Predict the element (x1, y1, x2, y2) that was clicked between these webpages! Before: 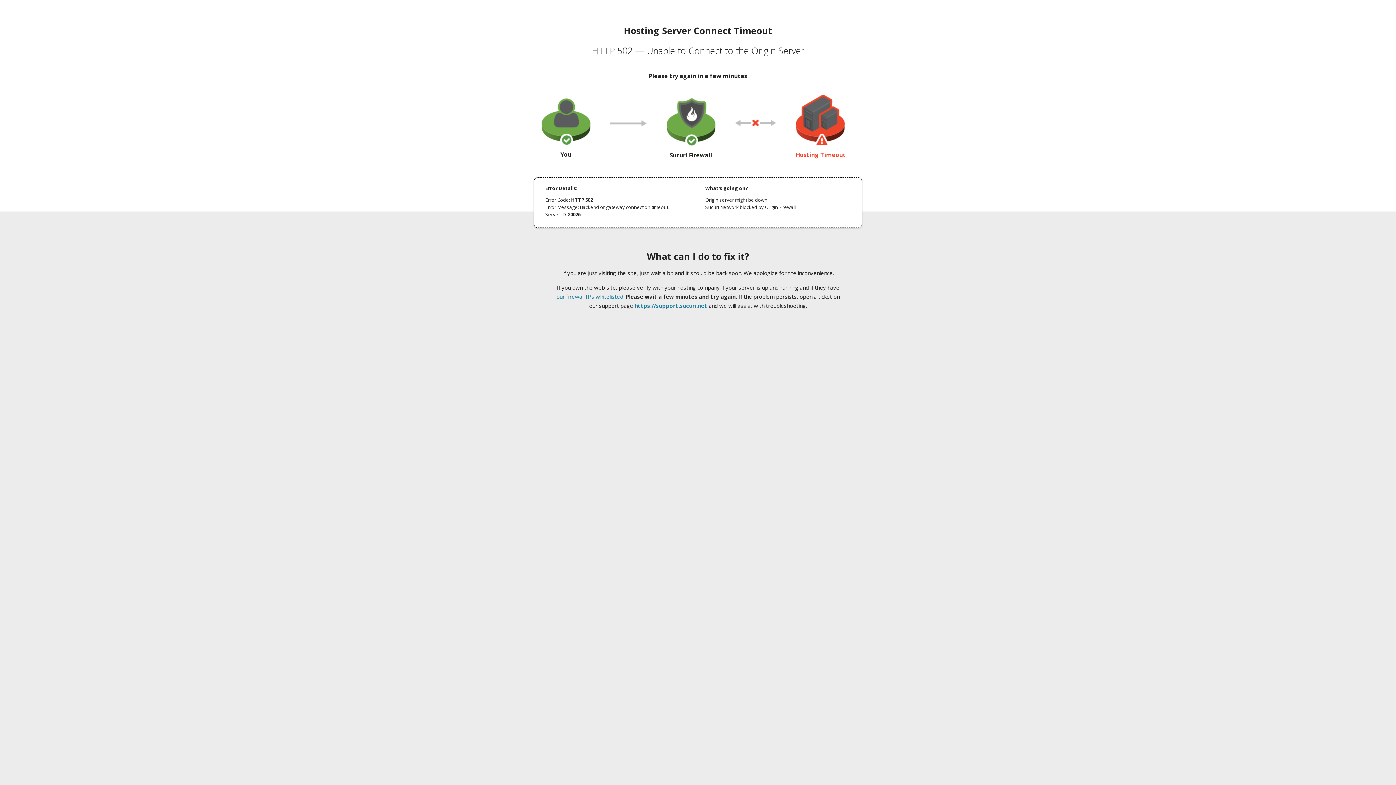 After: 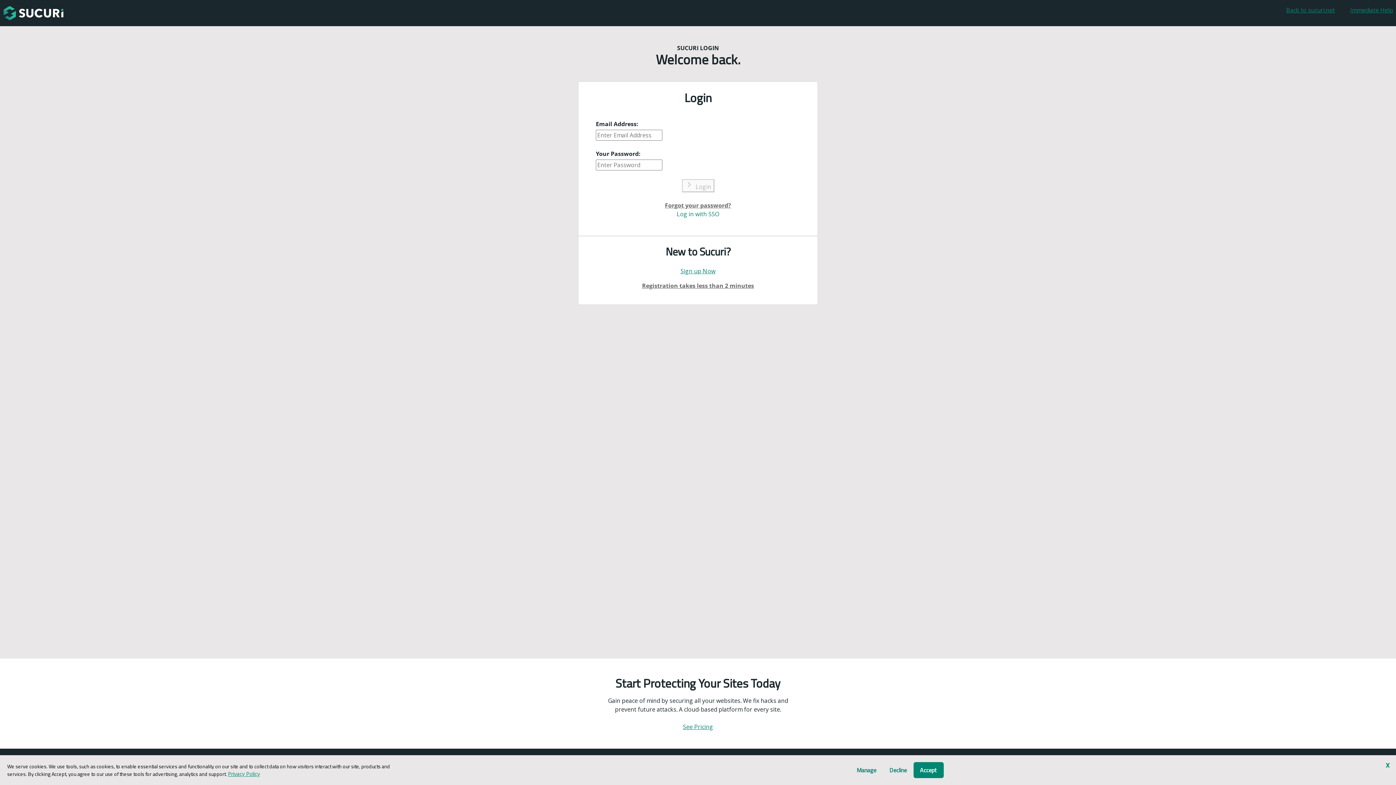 Action: bbox: (634, 302, 707, 309) label: https://support.sucuri.net